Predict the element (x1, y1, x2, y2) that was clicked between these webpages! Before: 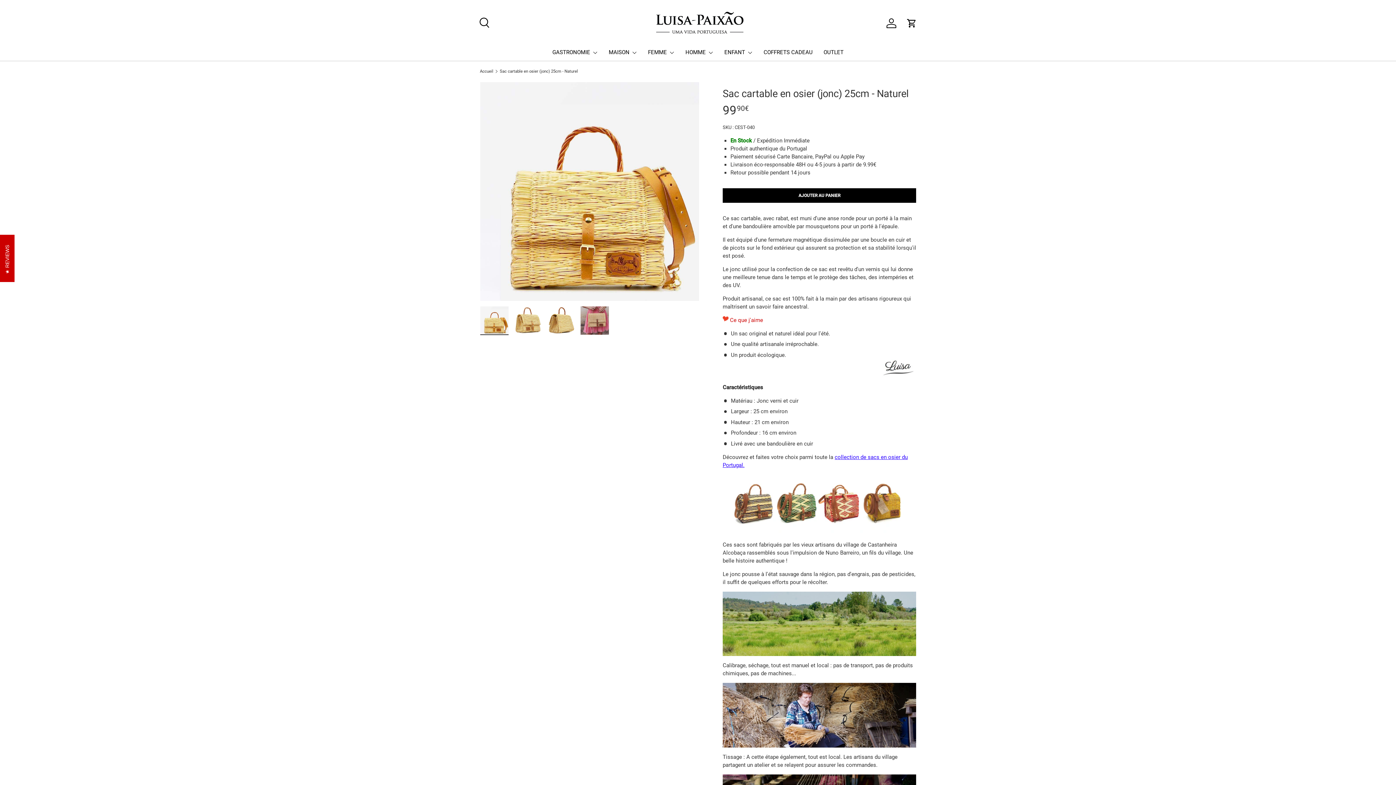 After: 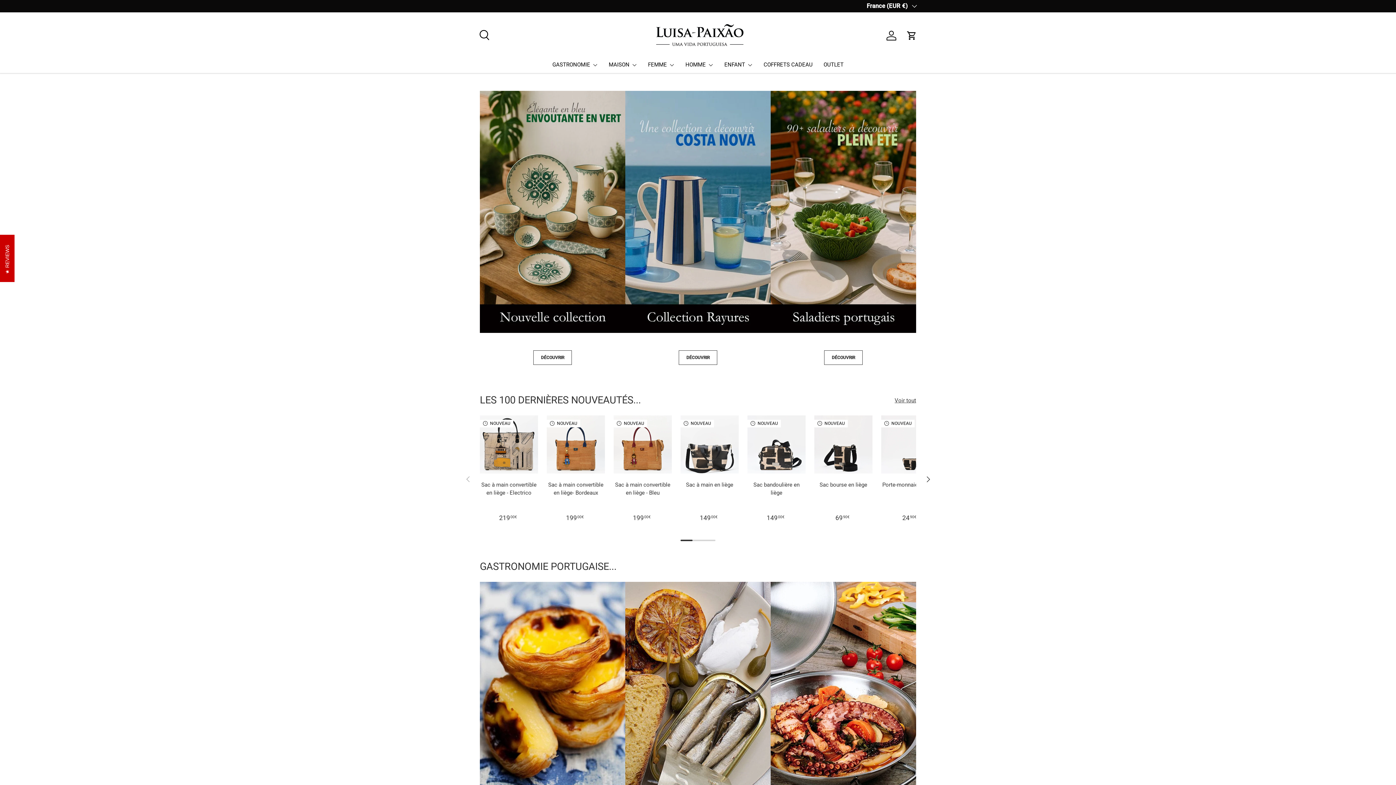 Action: bbox: (656, 8, 743, 37)